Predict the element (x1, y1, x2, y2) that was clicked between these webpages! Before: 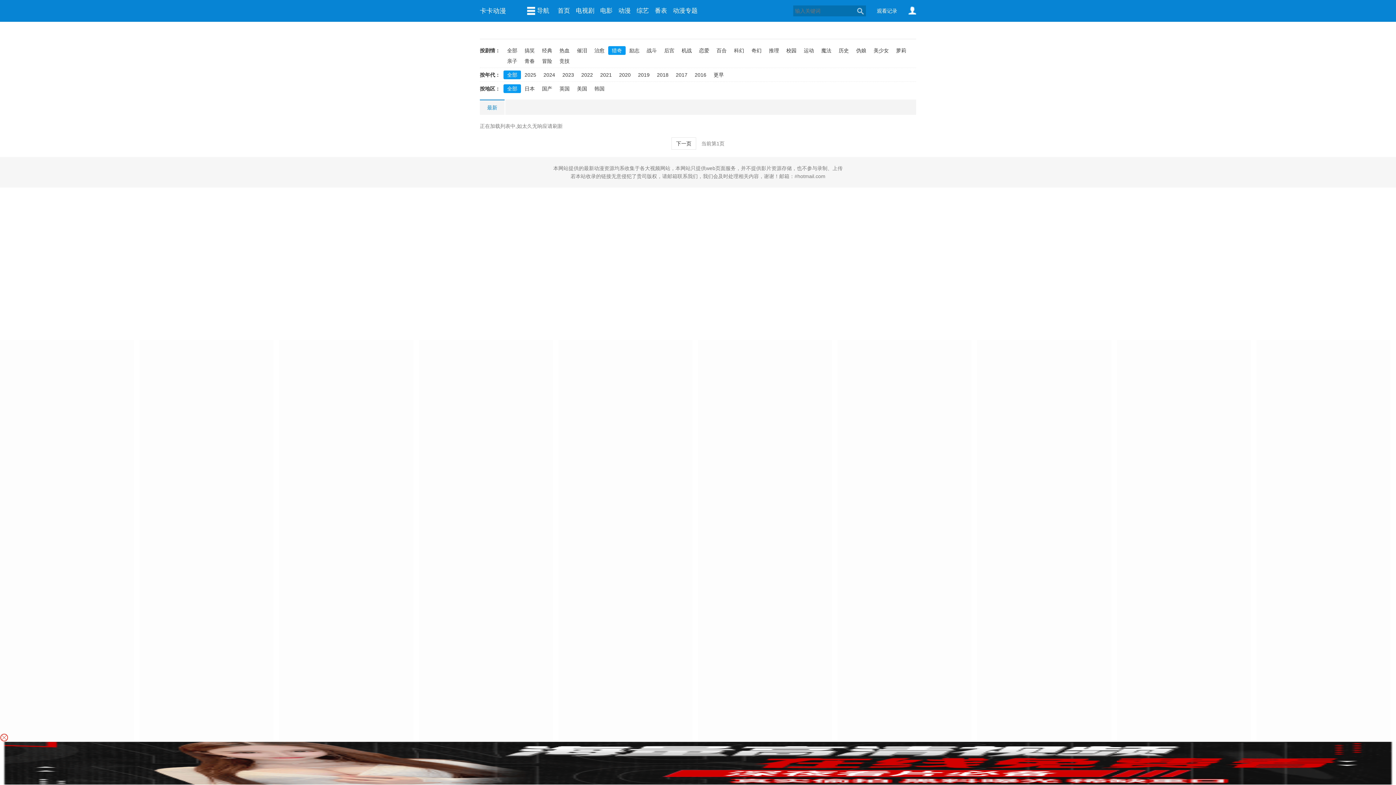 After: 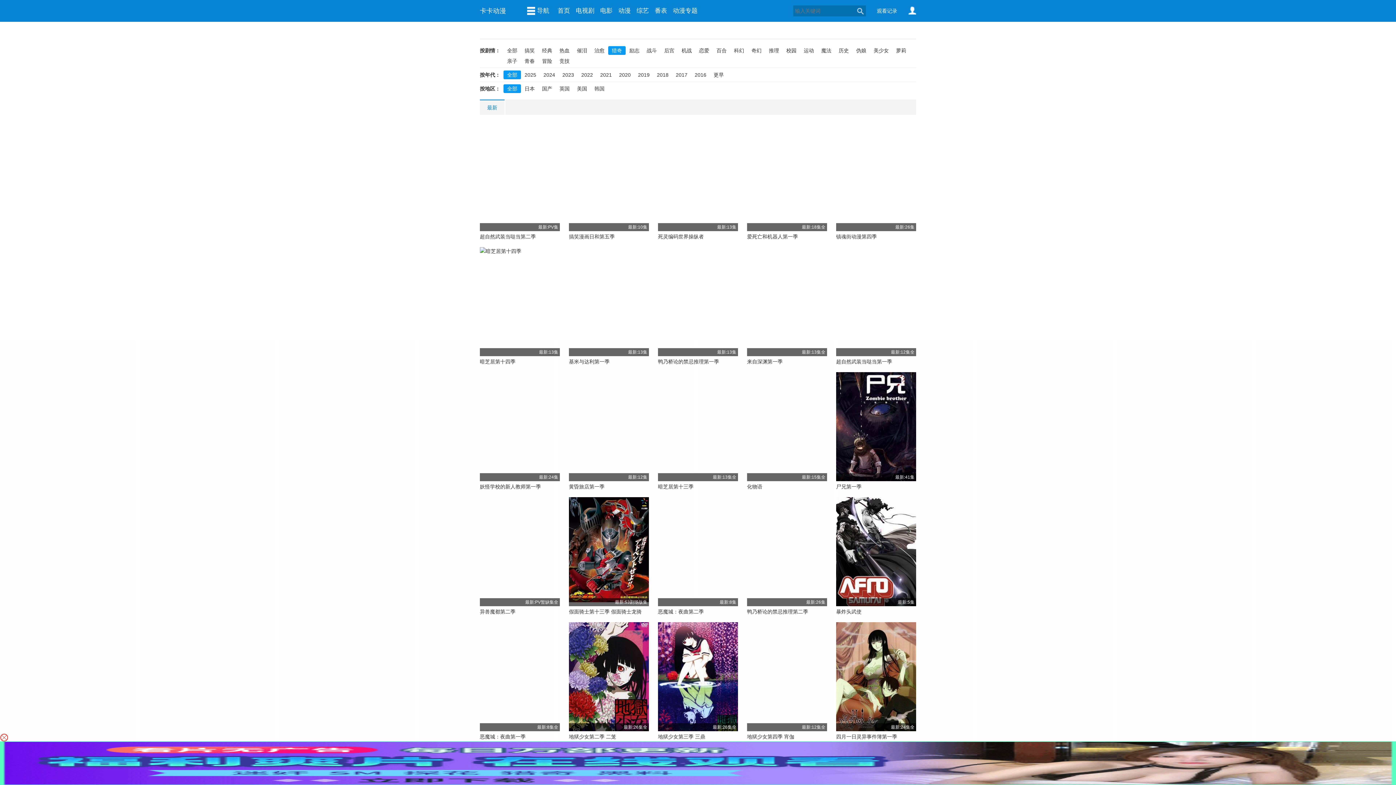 Action: bbox: (608, 46, 625, 54) label: 猎奇